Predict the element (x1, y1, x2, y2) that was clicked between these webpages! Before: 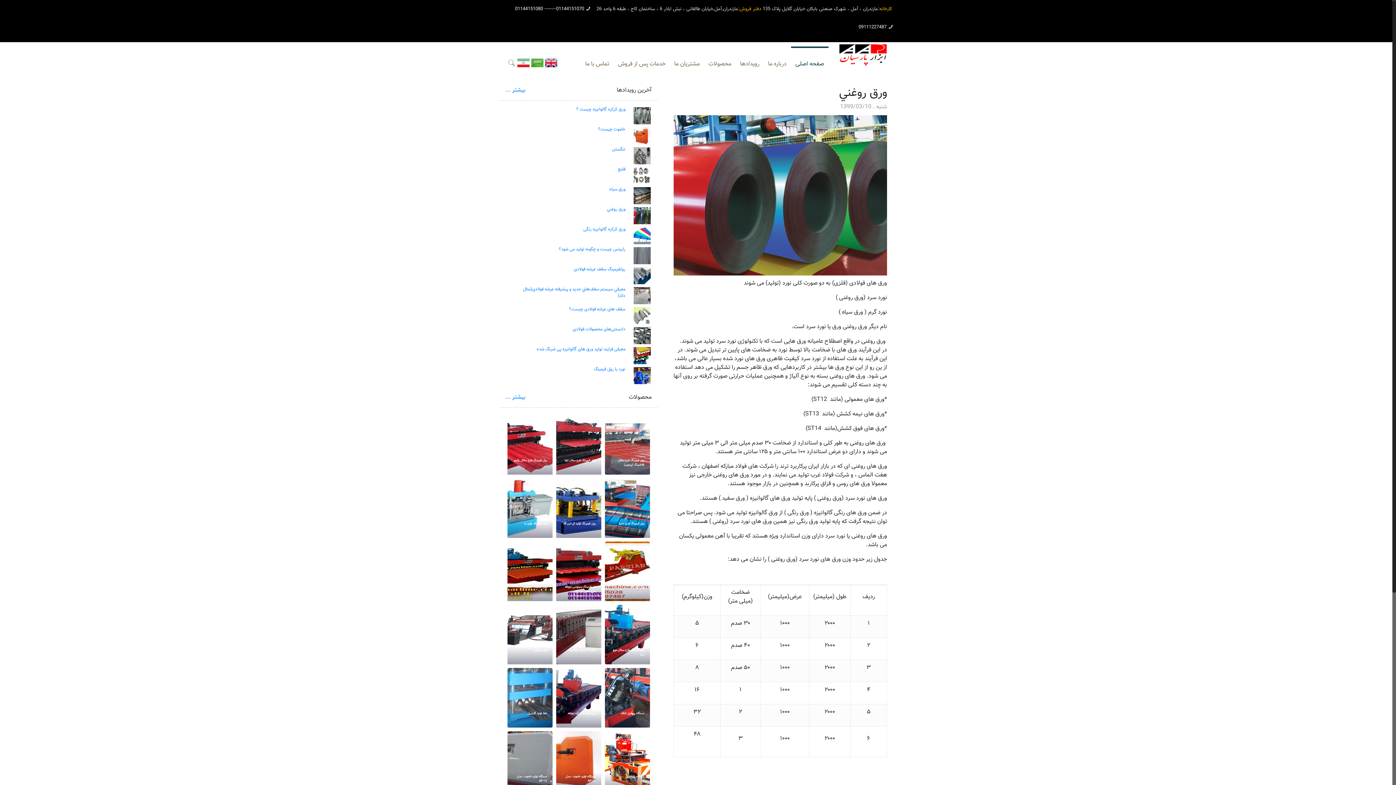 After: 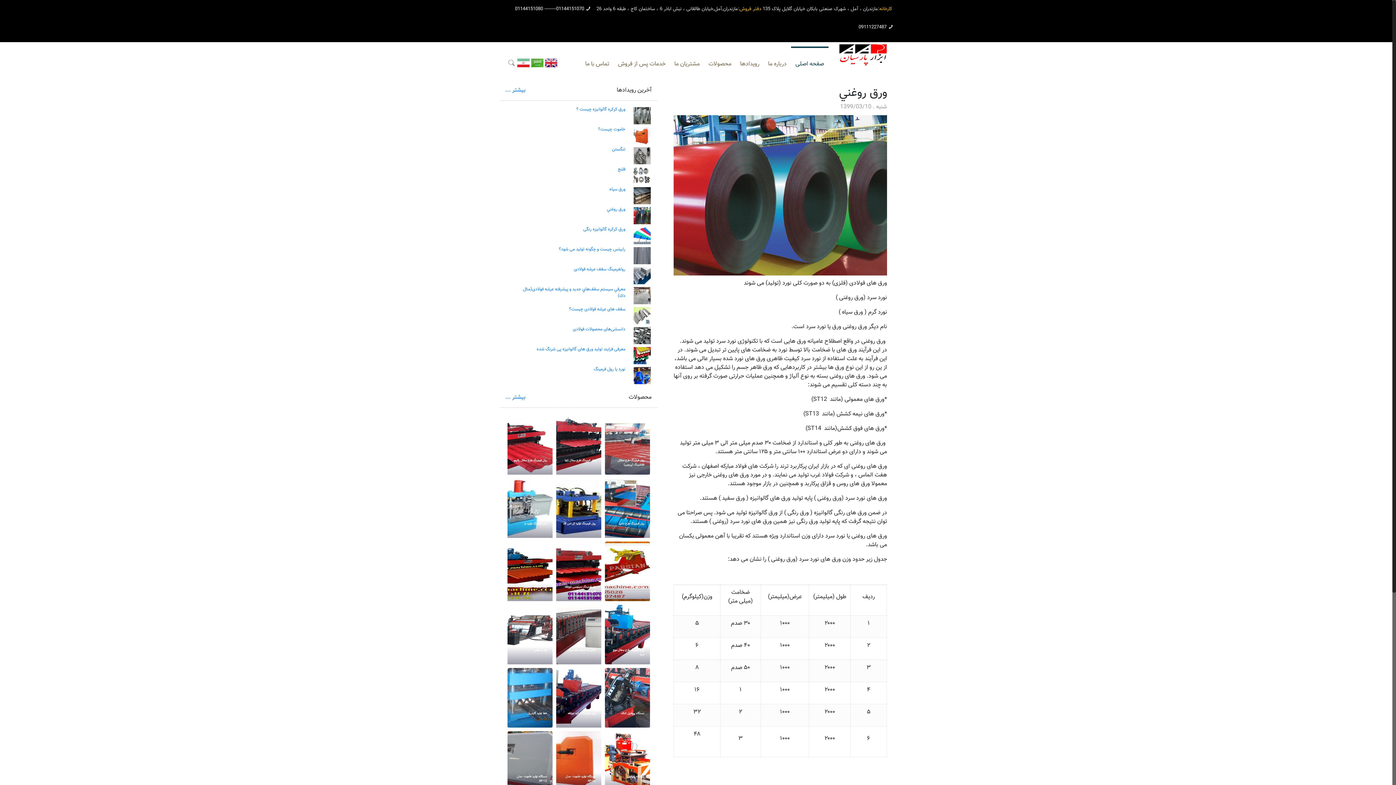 Action: label: ورق روغني bbox: (607, 206, 625, 212)